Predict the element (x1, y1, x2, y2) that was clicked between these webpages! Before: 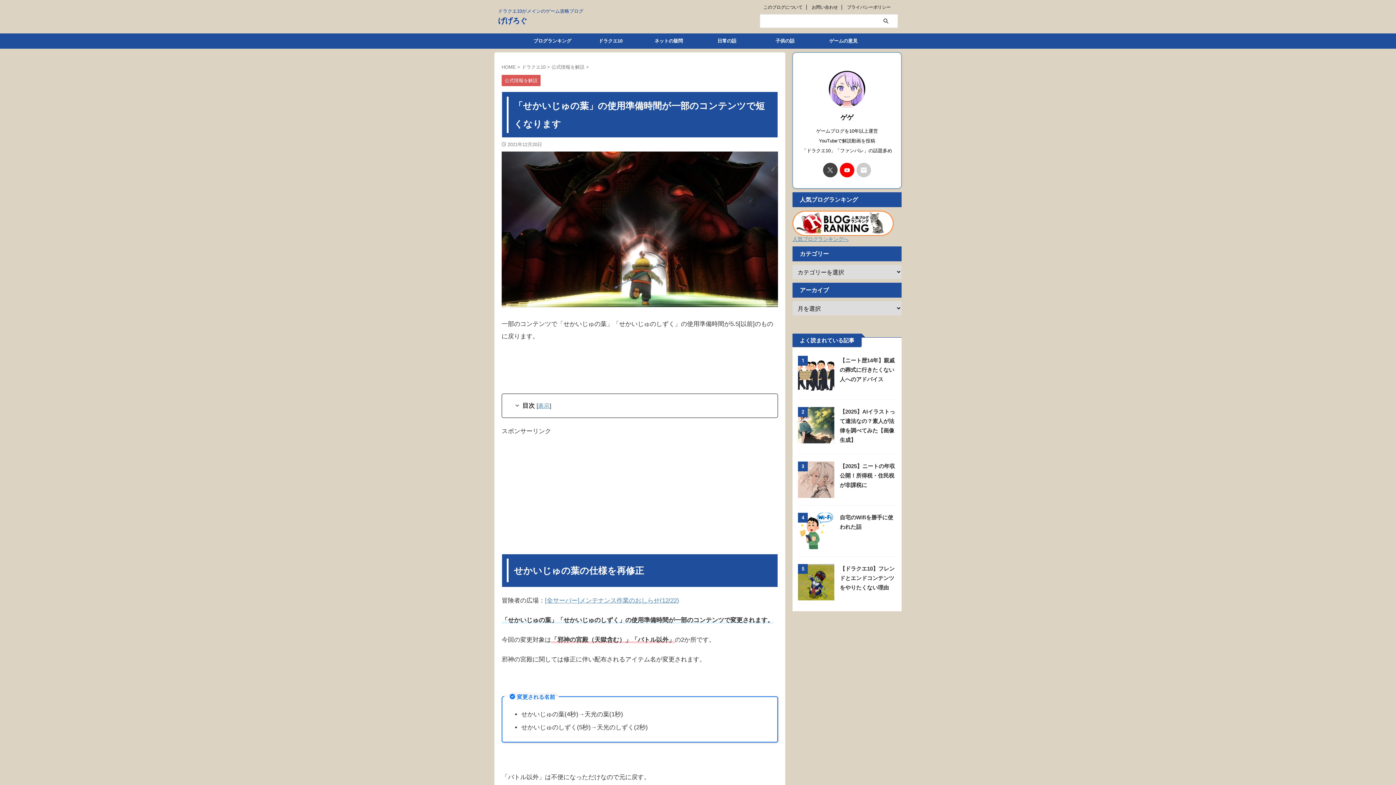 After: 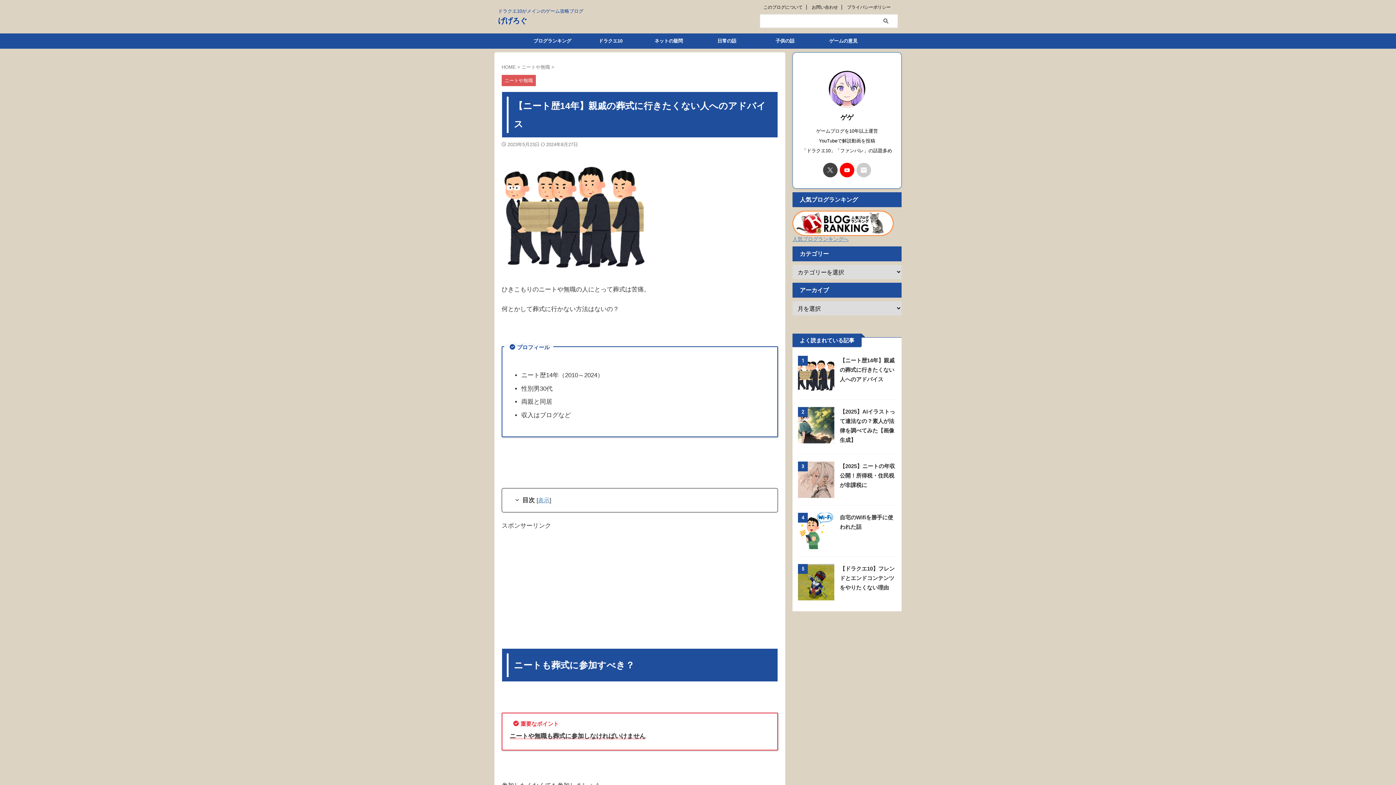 Action: bbox: (798, 385, 834, 392)